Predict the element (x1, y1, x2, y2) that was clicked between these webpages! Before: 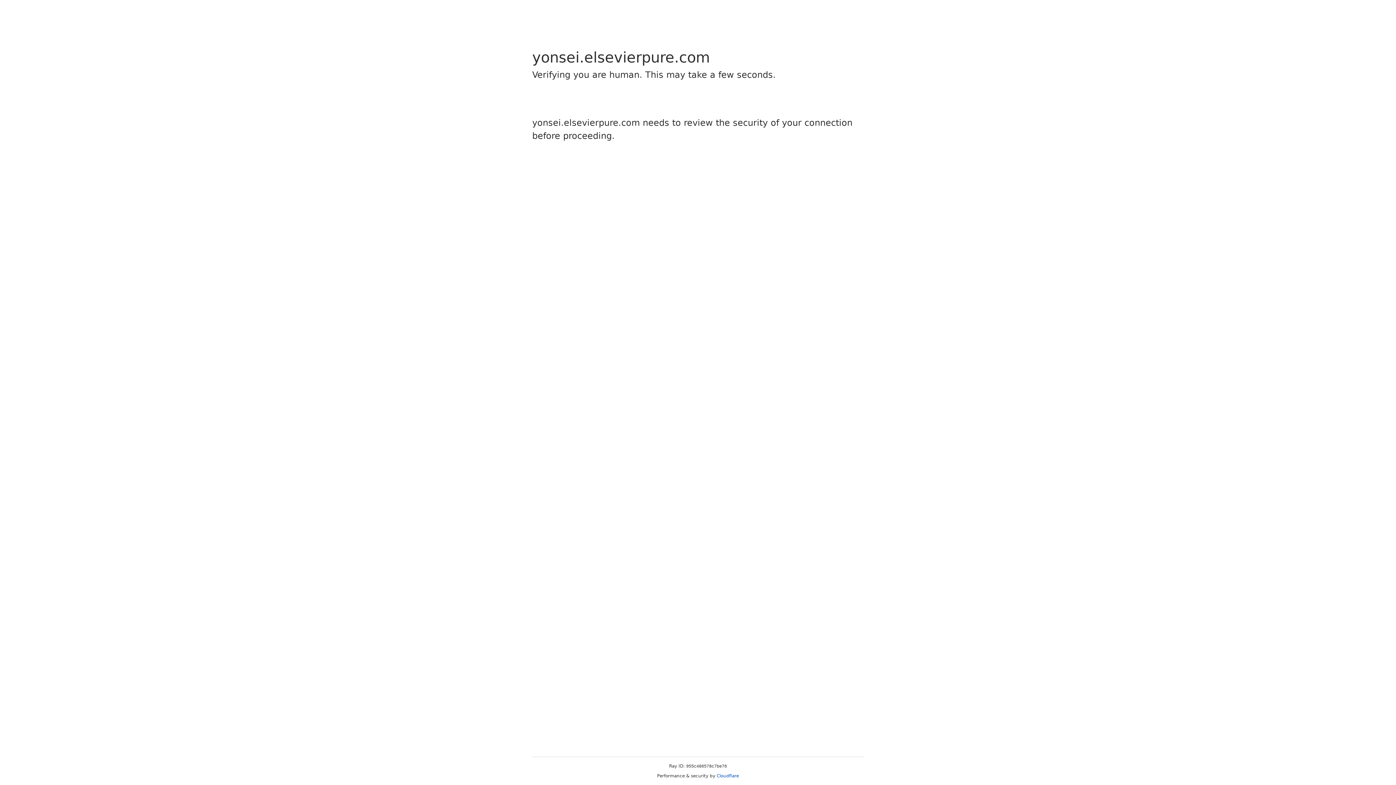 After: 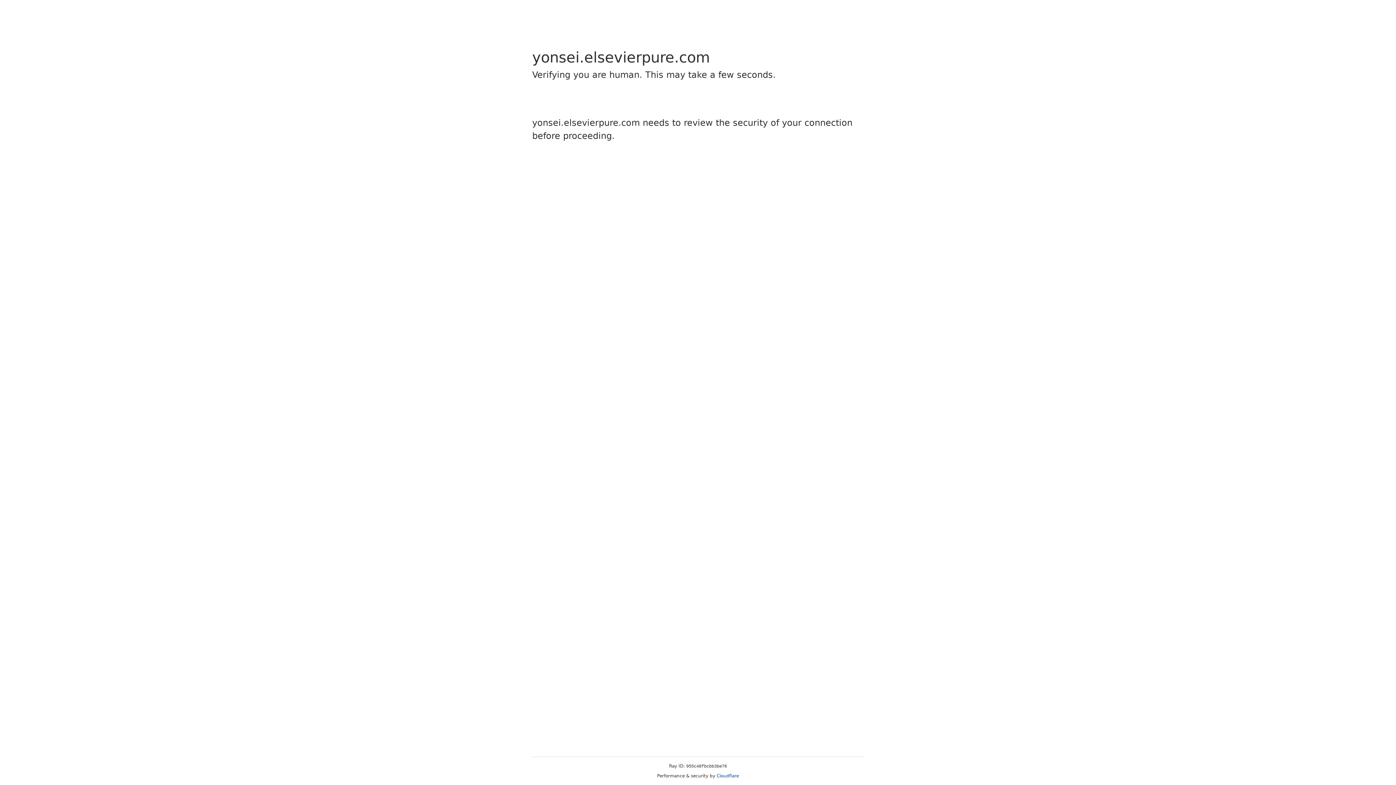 Action: bbox: (716, 773, 739, 778) label: Cloudflare